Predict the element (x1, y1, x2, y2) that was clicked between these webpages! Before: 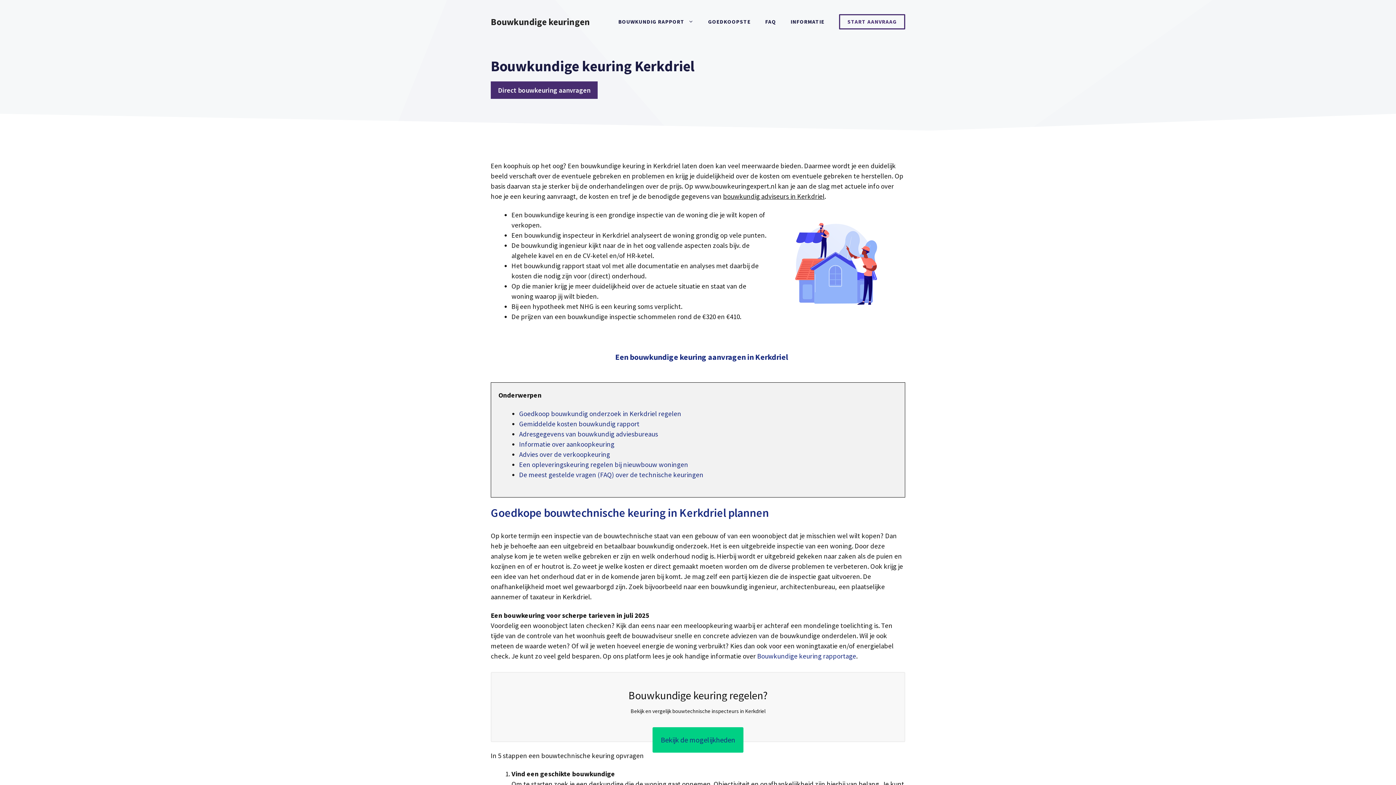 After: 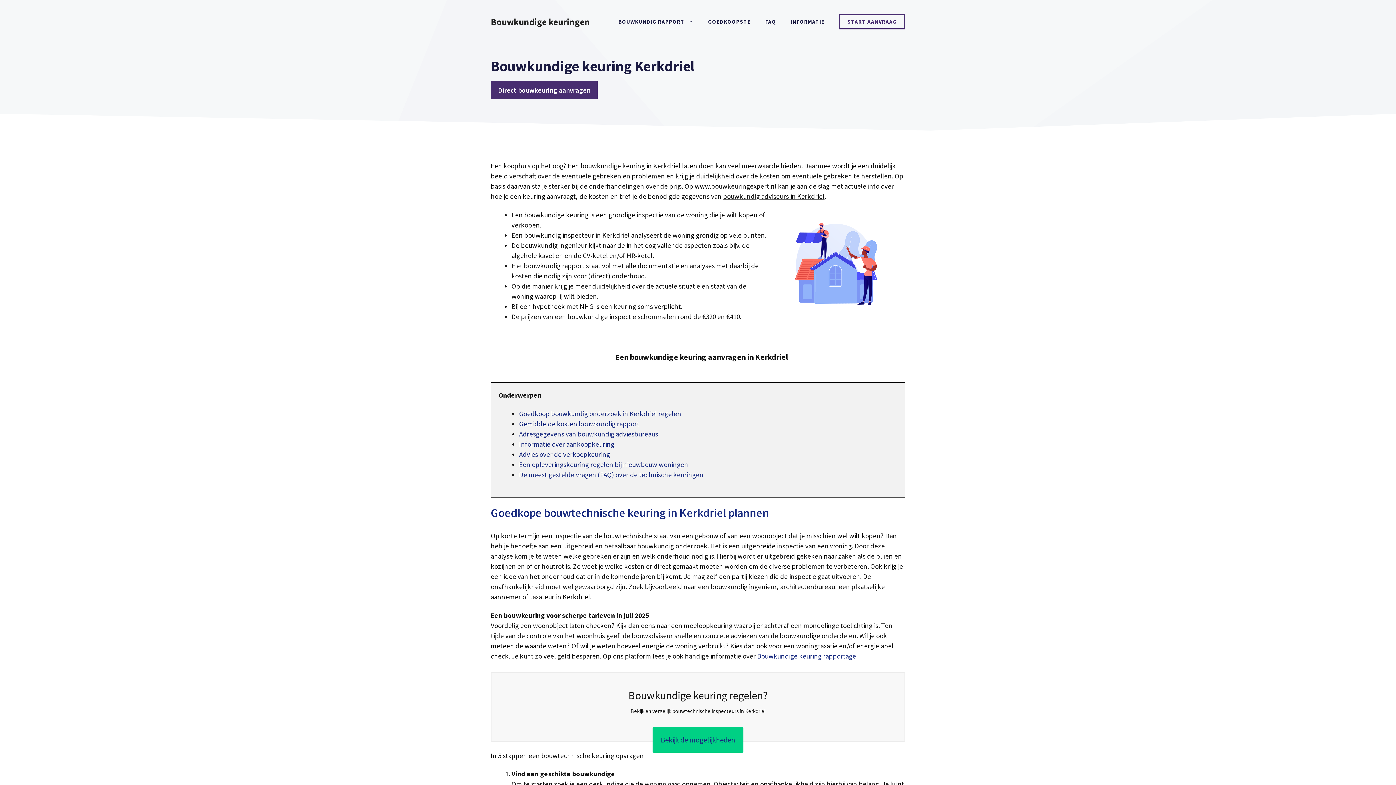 Action: bbox: (494, 344, 909, 370) label: Een bouwkundige keuring aanvragen in Kerkdriel